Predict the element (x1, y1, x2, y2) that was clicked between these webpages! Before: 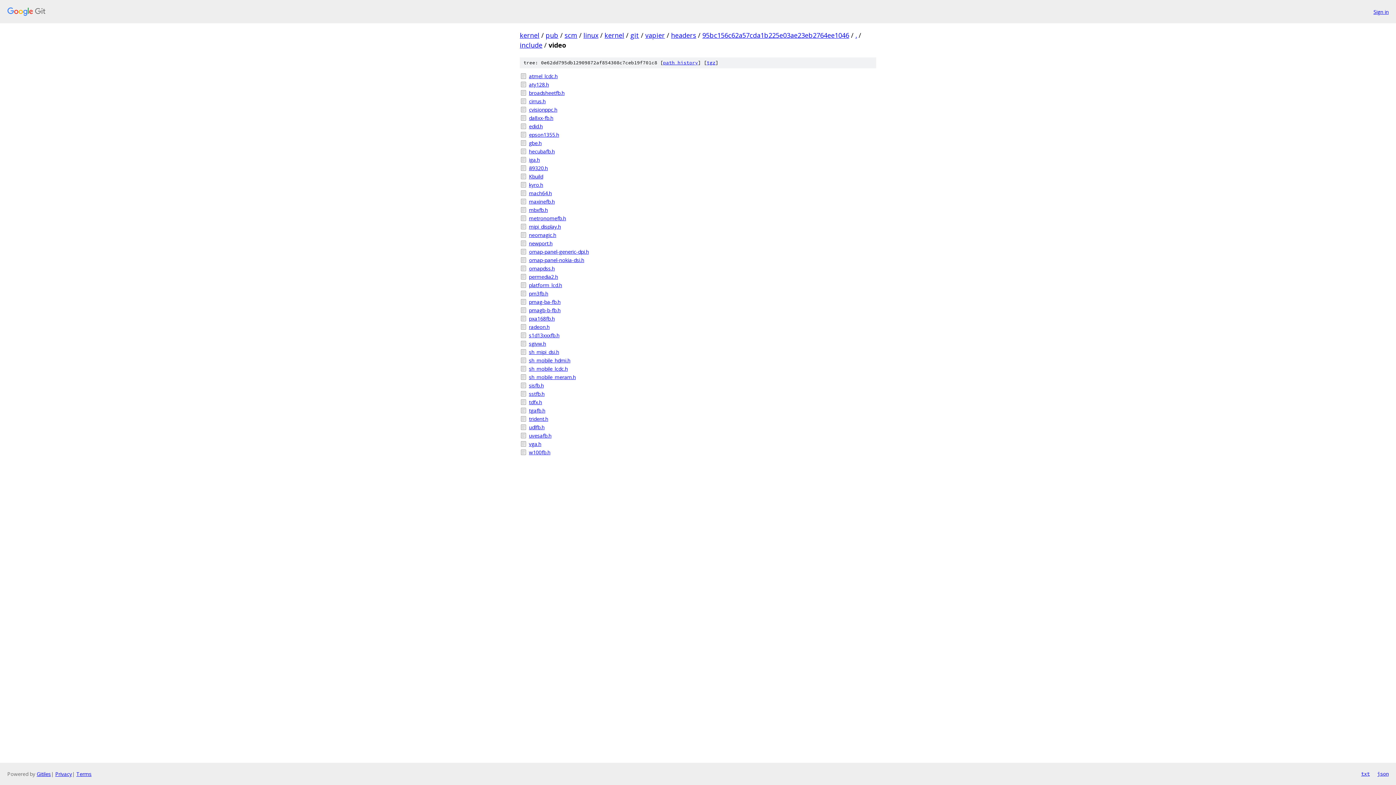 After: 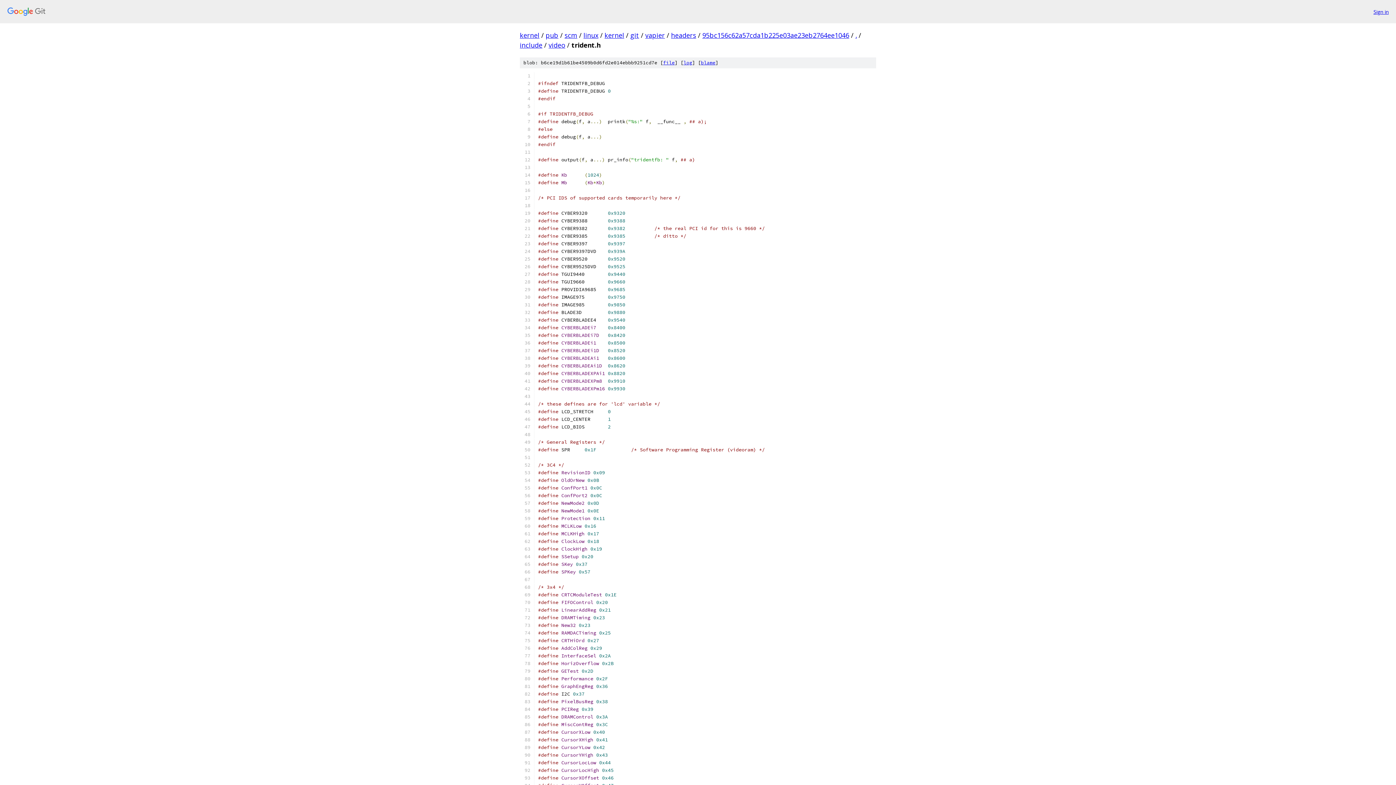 Action: bbox: (529, 415, 876, 422) label: trident.h